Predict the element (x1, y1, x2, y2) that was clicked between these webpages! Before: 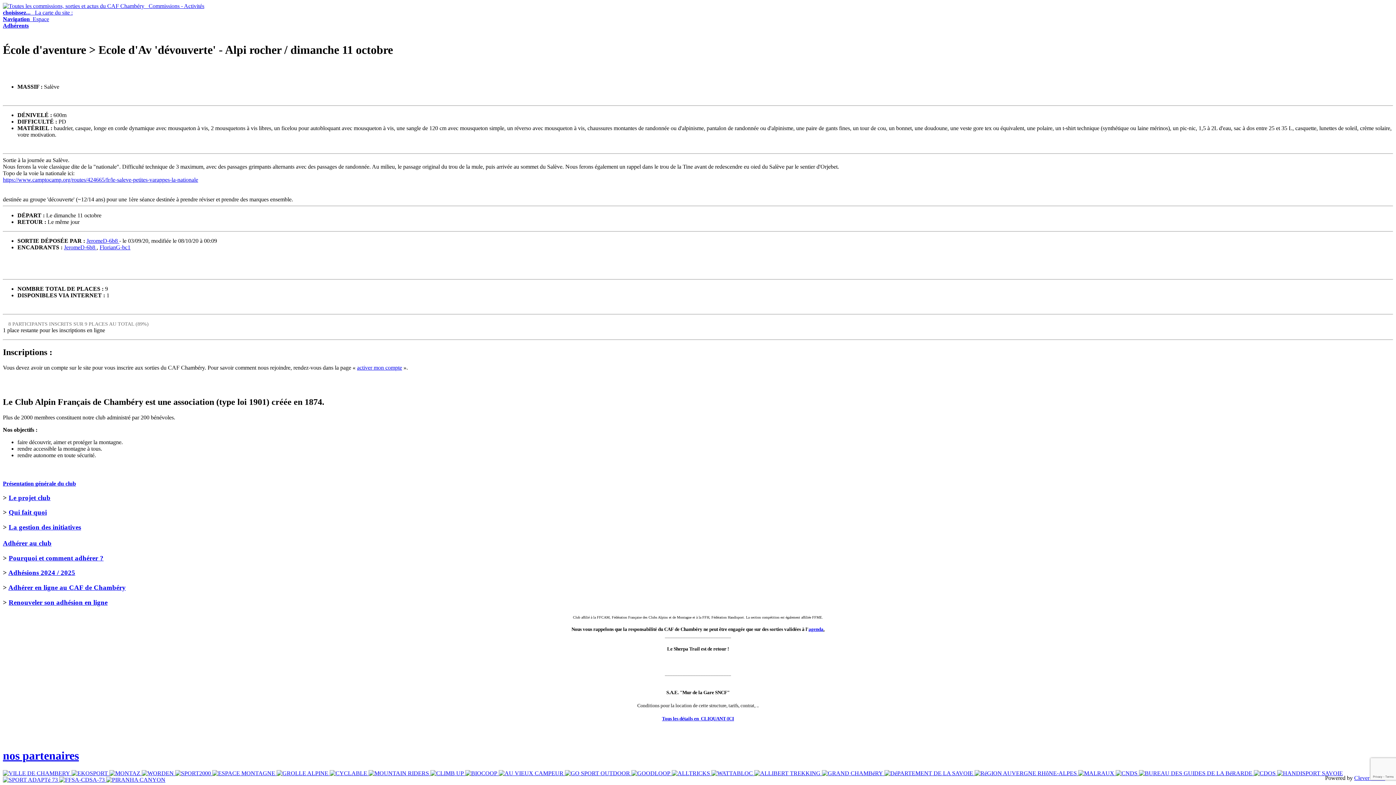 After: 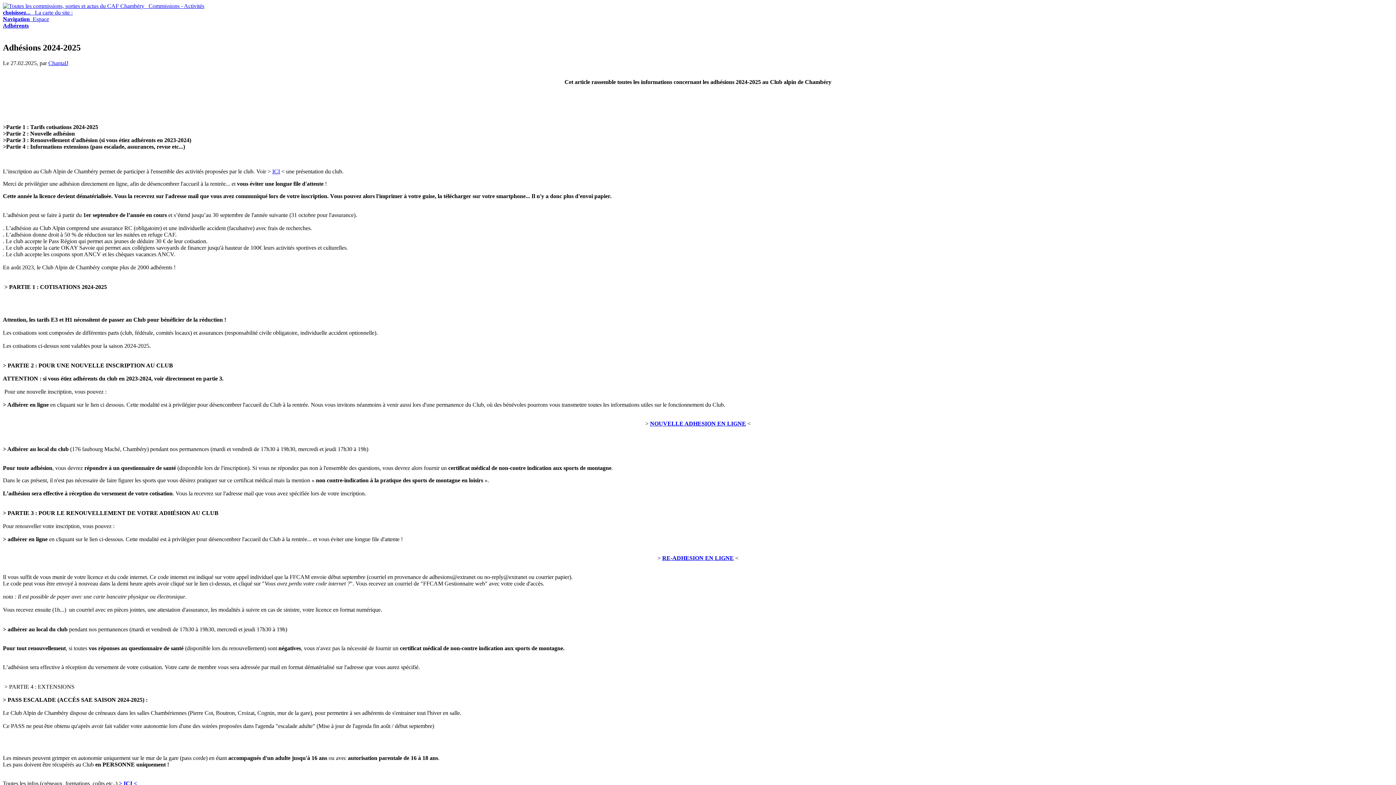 Action: bbox: (8, 569, 75, 576) label: Adhésions 2024 / 2025